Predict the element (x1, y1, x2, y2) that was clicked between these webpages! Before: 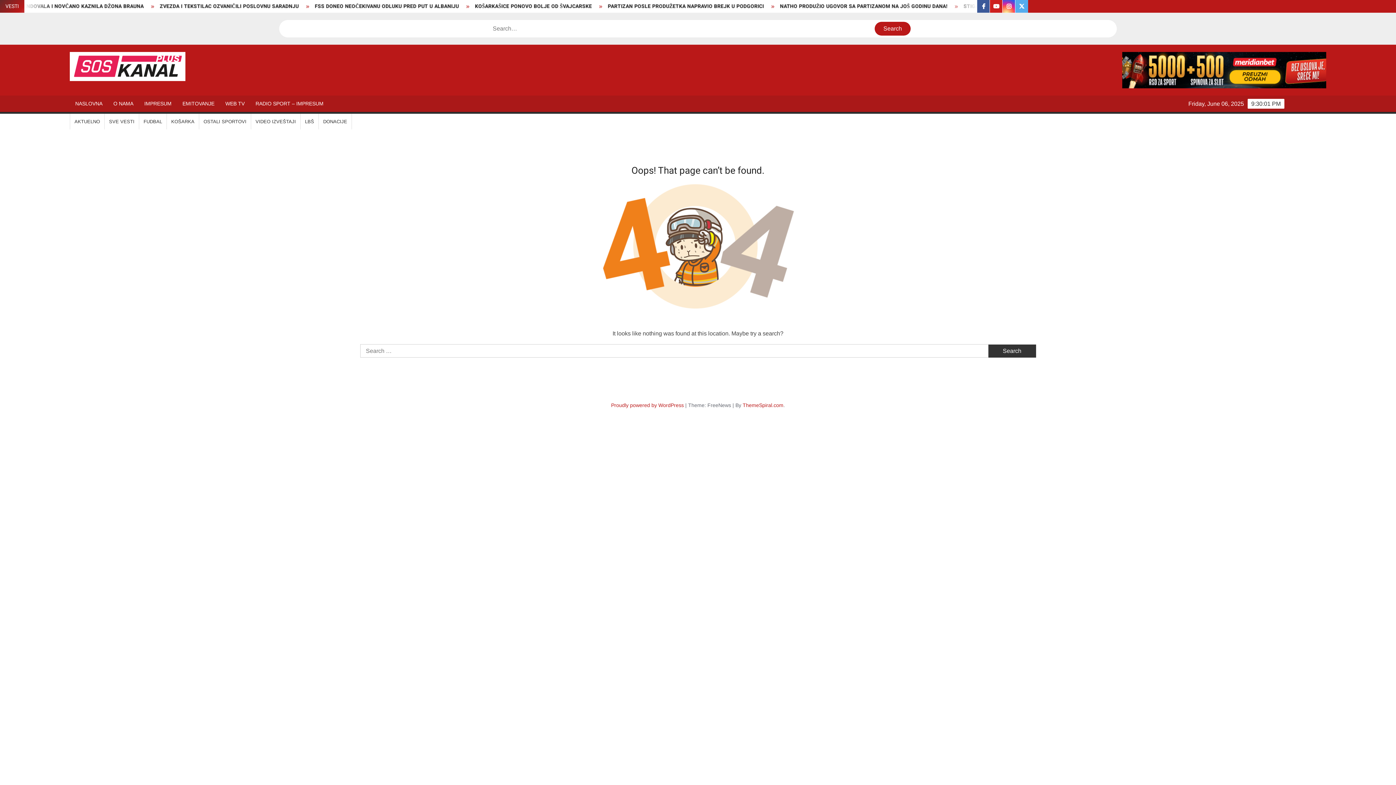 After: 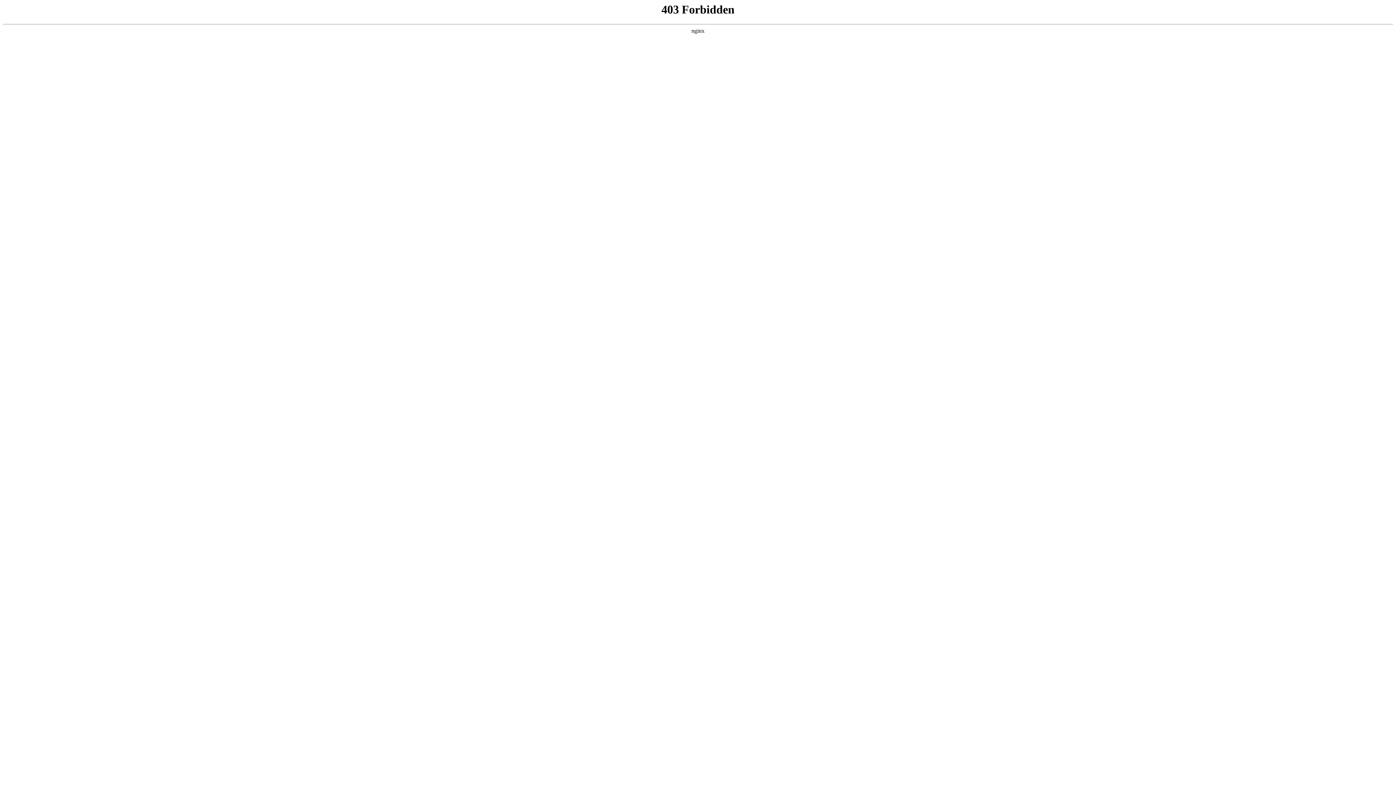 Action: bbox: (611, 402, 684, 408) label: Proudly powered by WordPress